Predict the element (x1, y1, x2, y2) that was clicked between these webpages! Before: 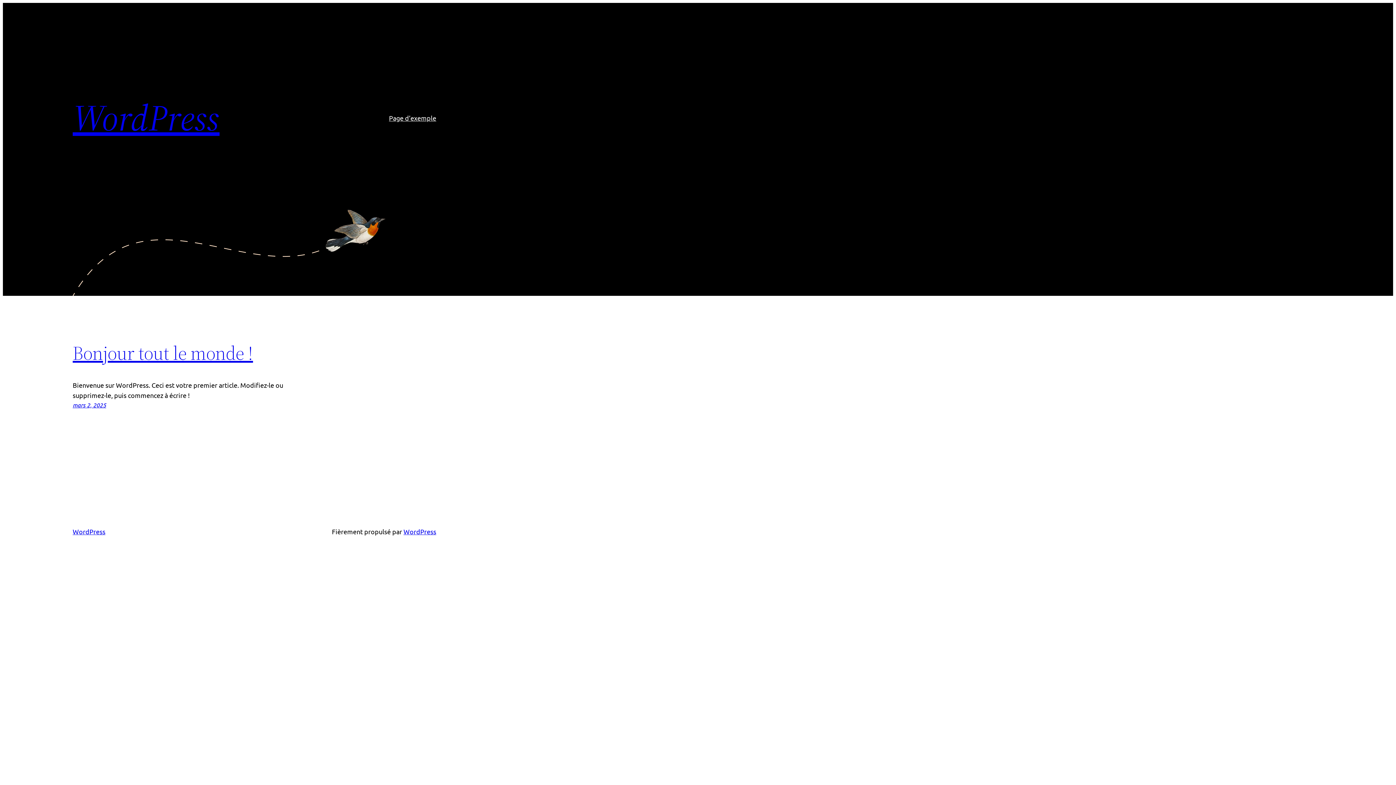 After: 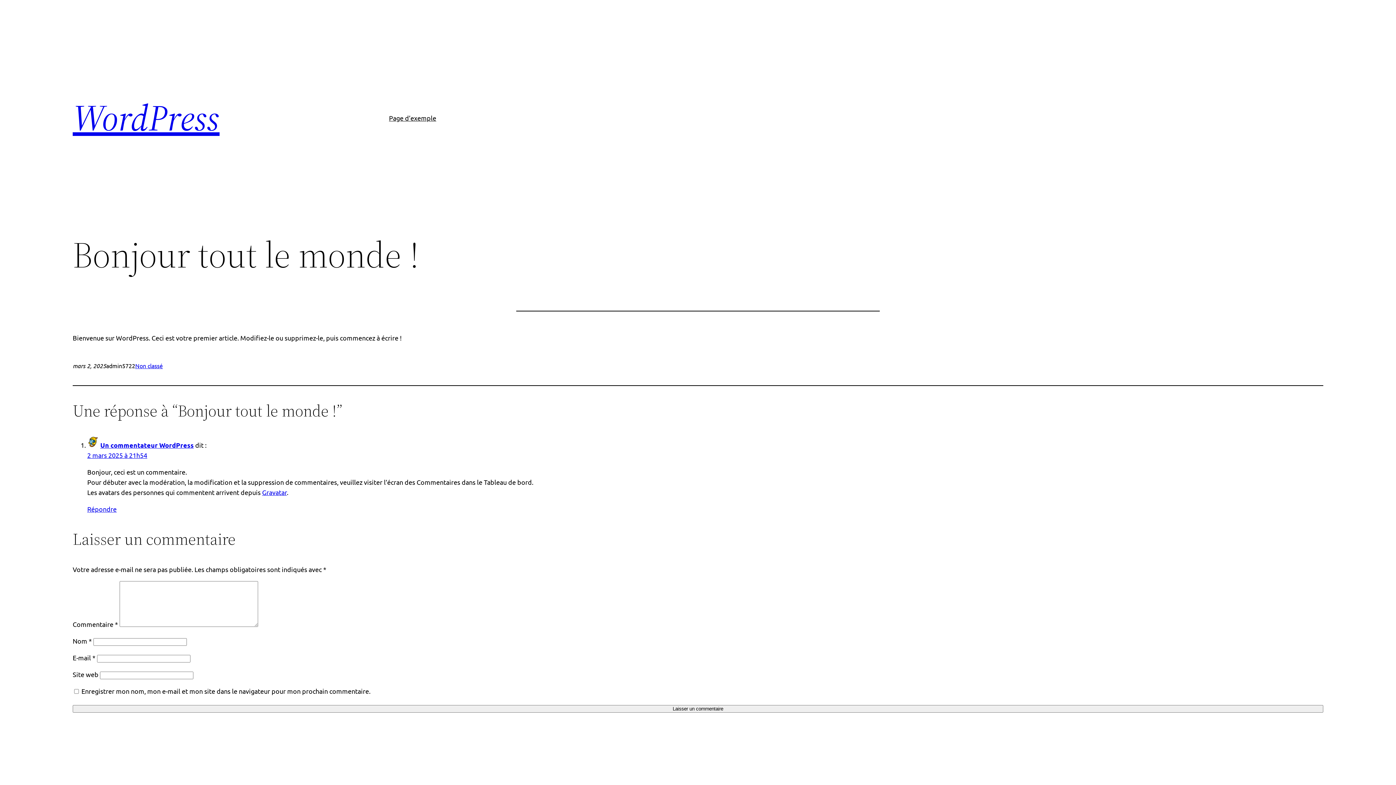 Action: bbox: (72, 401, 106, 409) label: mars 2, 2025